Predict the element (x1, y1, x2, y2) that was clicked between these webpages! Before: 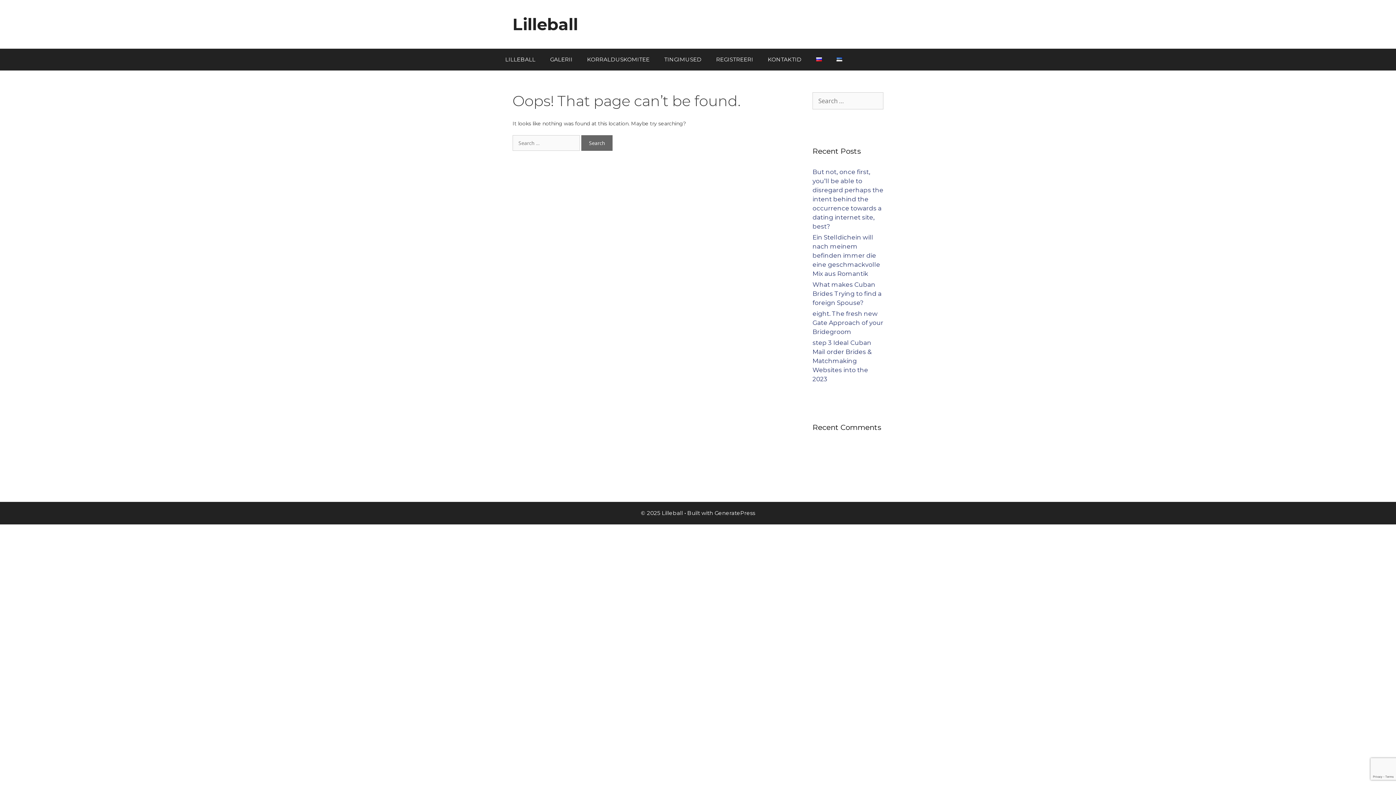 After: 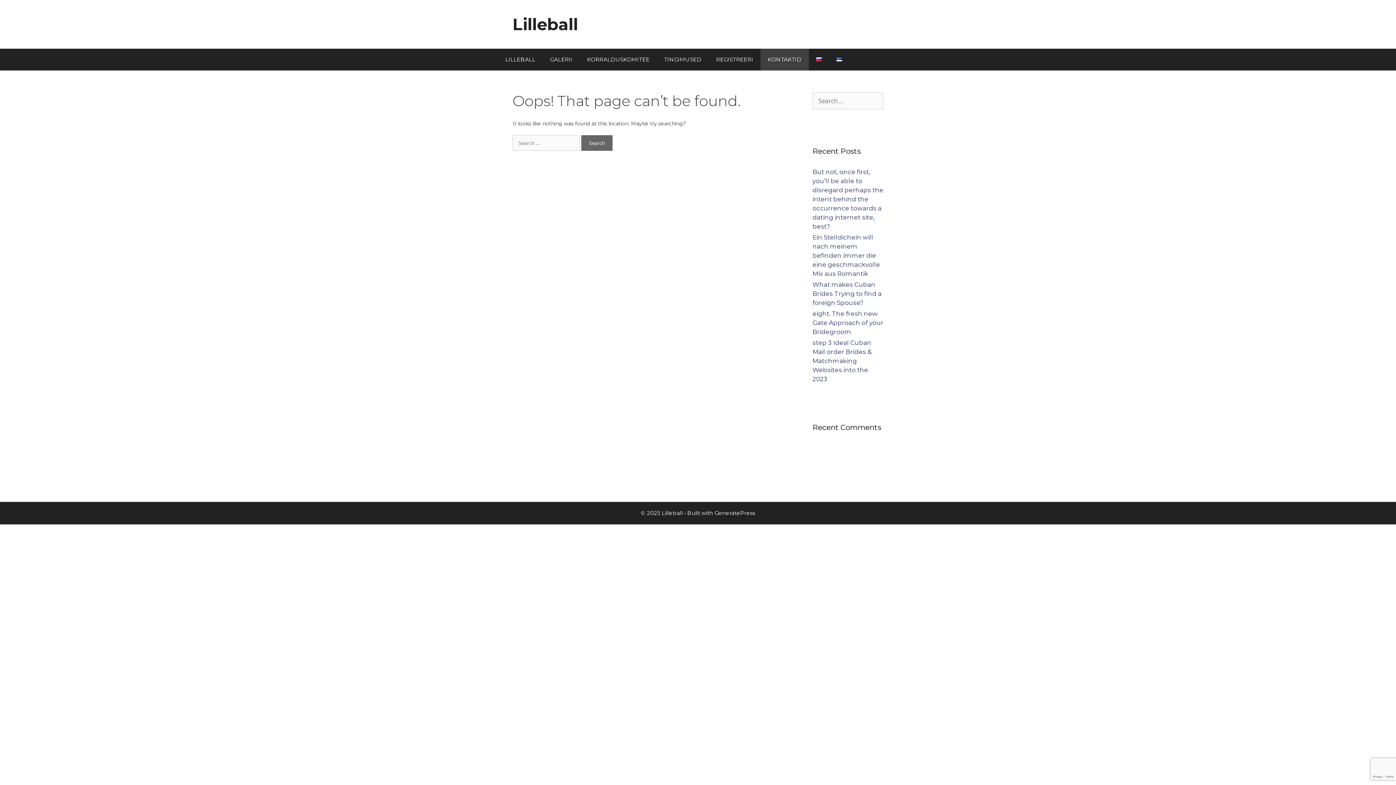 Action: bbox: (760, 48, 809, 70) label: KONTAKTID